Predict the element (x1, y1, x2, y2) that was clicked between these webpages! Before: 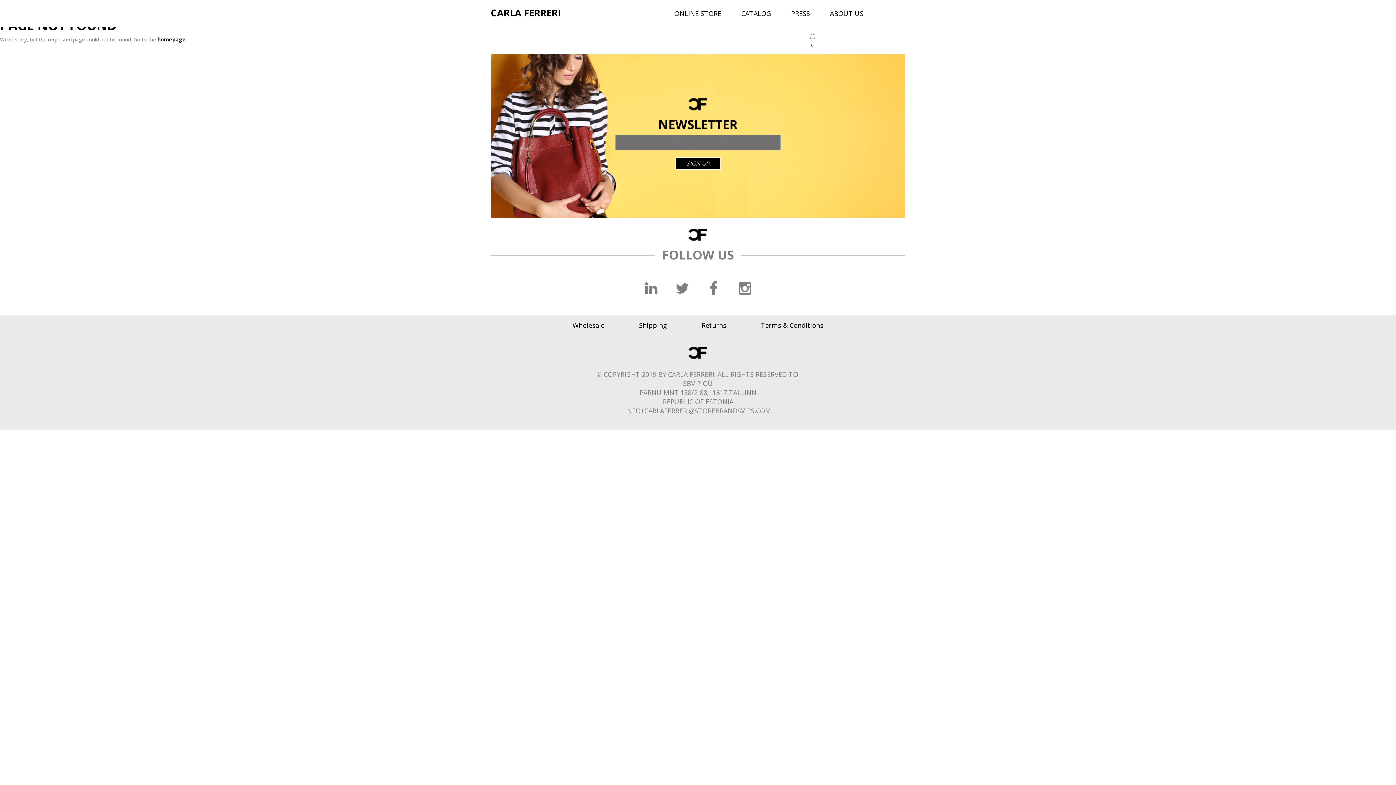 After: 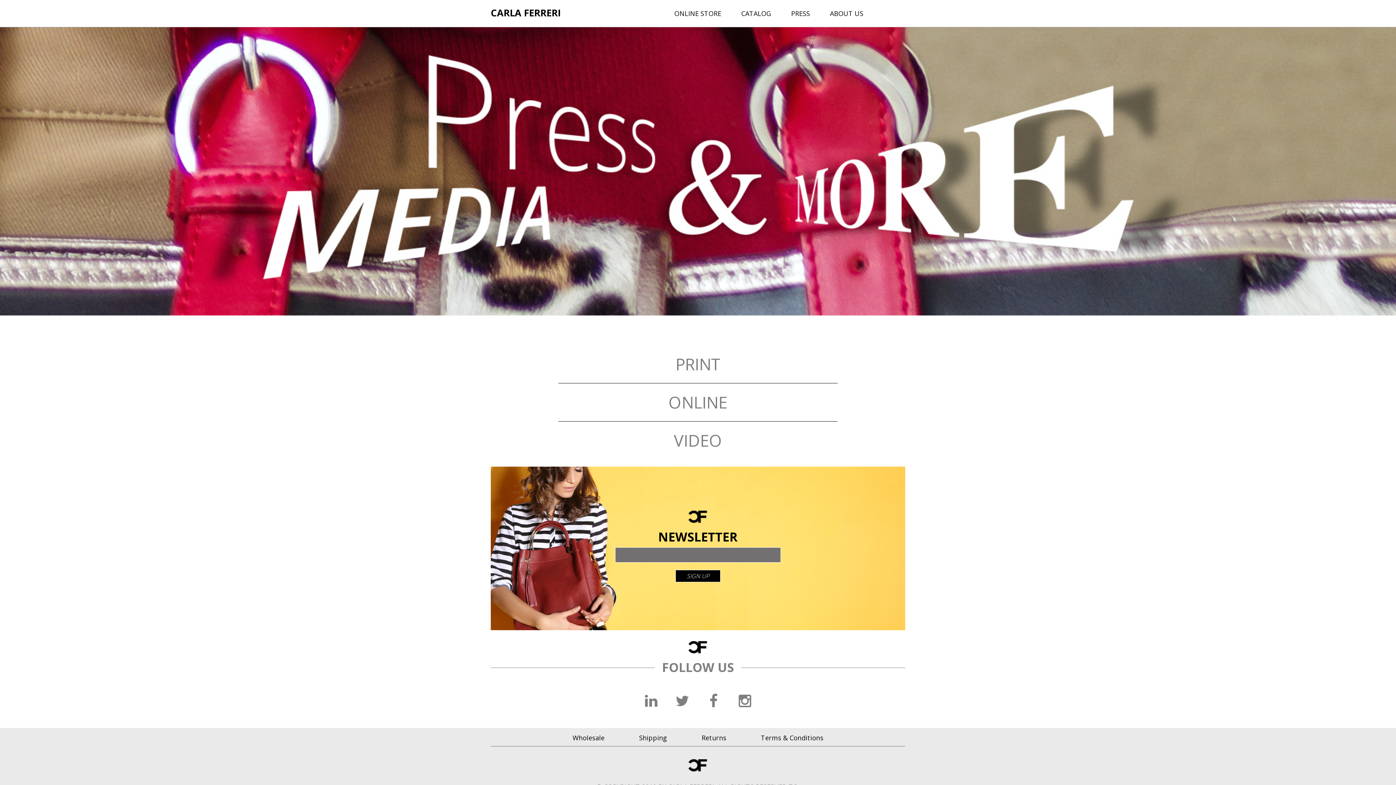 Action: label: PRESS bbox: (791, 9, 810, 18)